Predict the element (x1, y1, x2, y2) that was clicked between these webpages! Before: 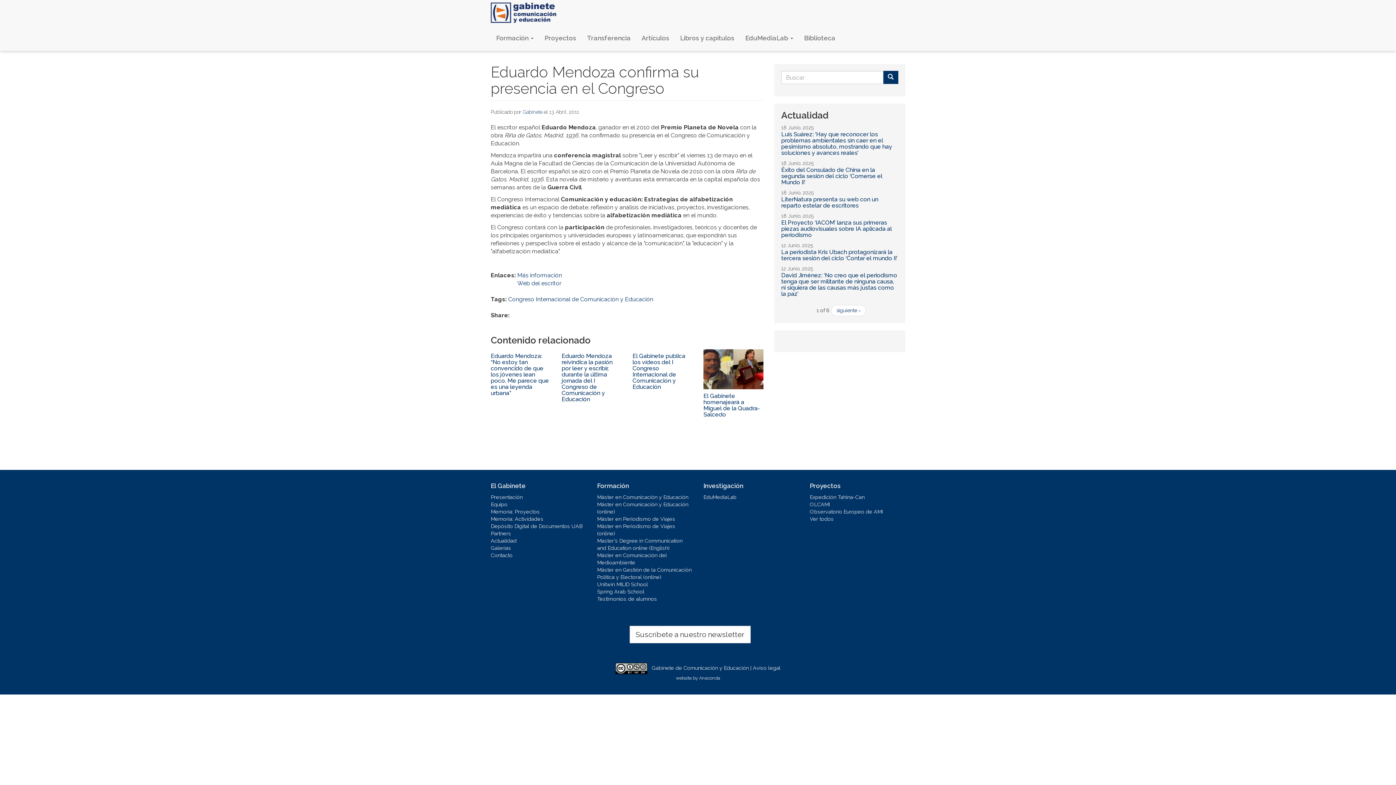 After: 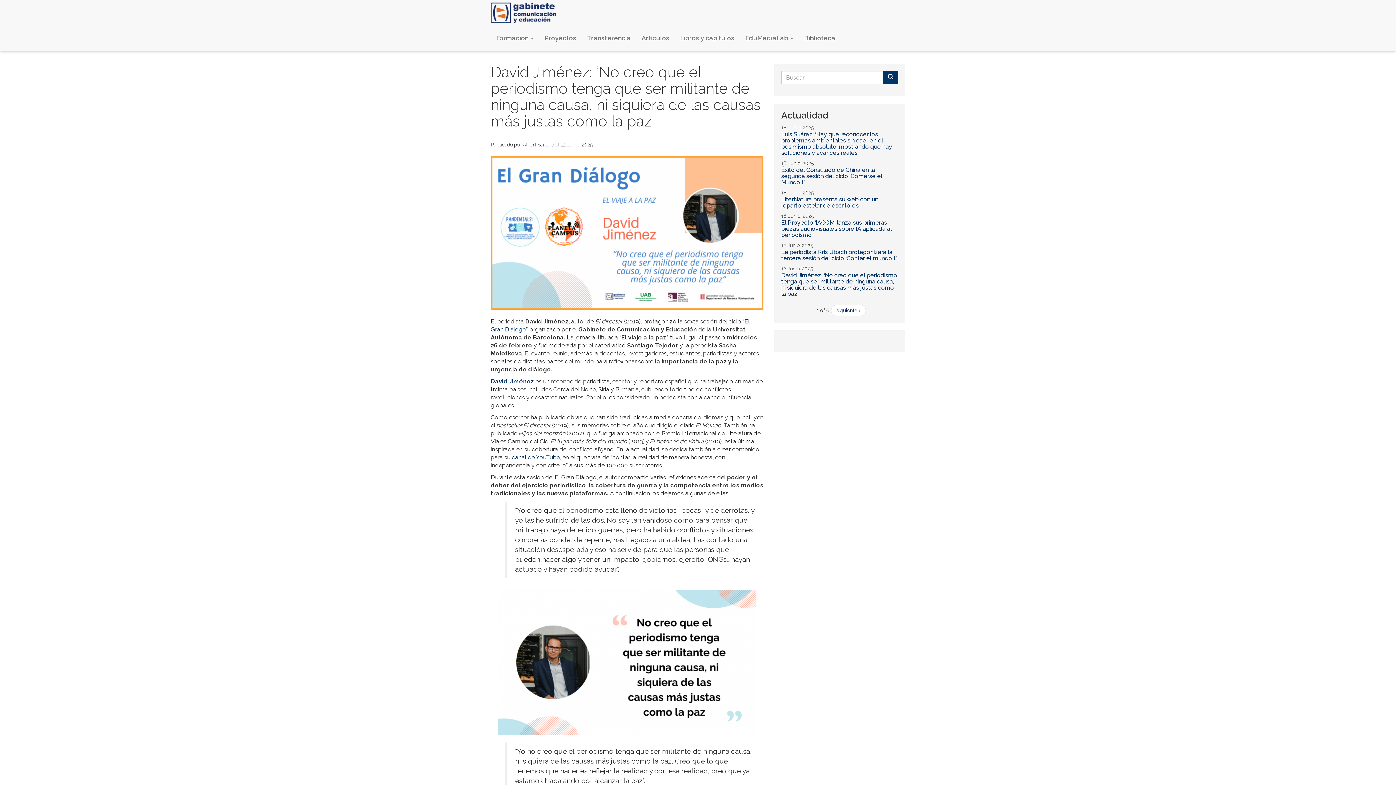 Action: bbox: (781, 272, 897, 297) label: David Jiménez: ‘No creo que el periodismo tenga que ser militante de ninguna causa, ni siquiera de las causas más justas como la paz’